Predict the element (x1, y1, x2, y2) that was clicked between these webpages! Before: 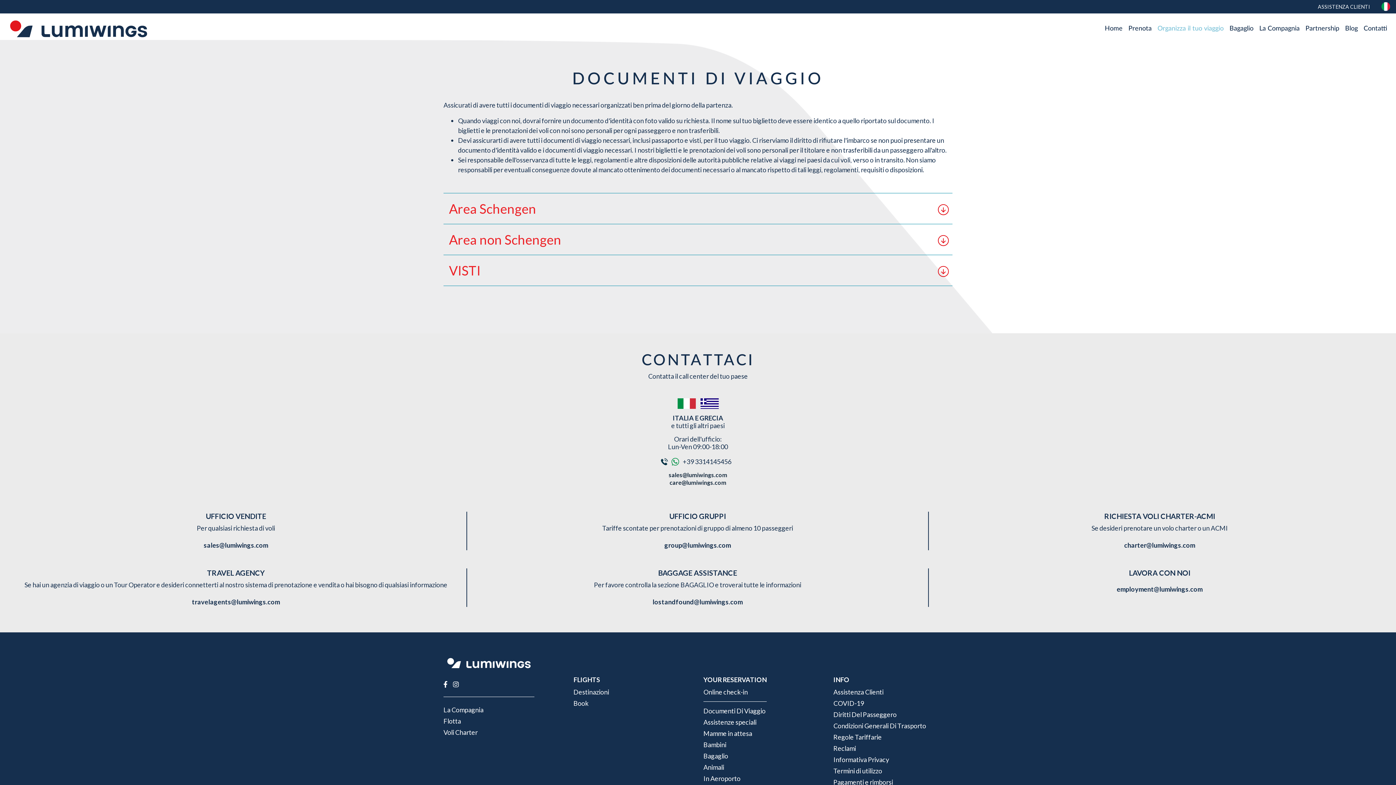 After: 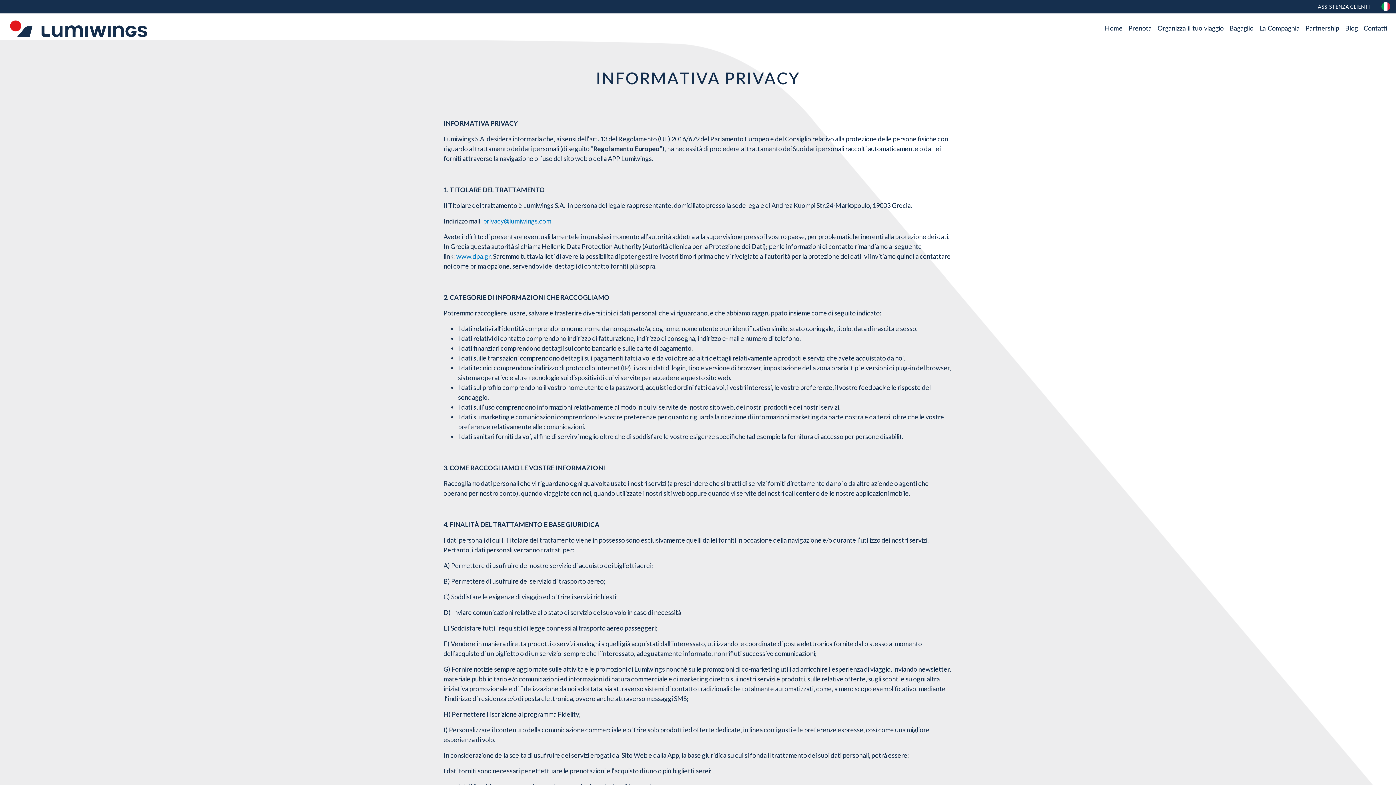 Action: bbox: (833, 754, 926, 765) label: Informativa Privacy